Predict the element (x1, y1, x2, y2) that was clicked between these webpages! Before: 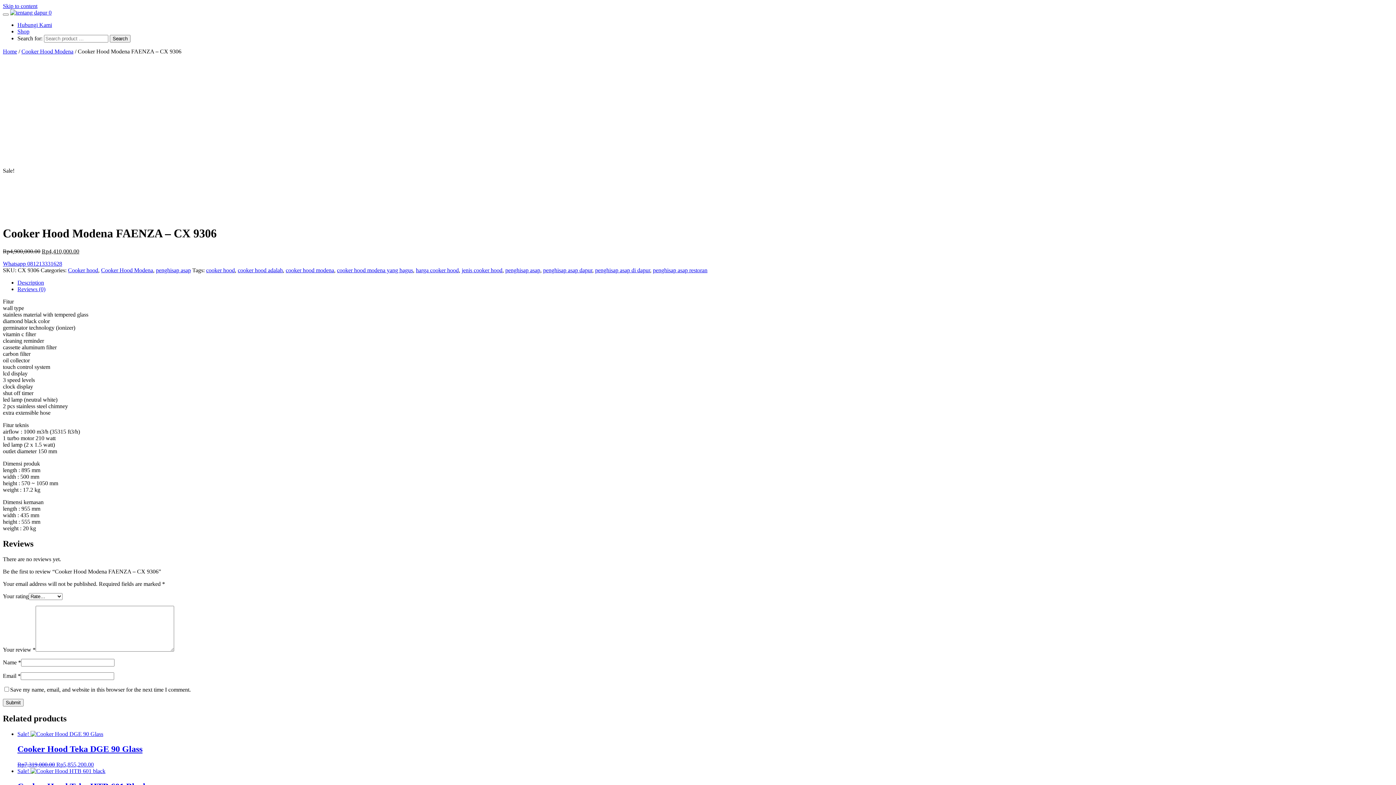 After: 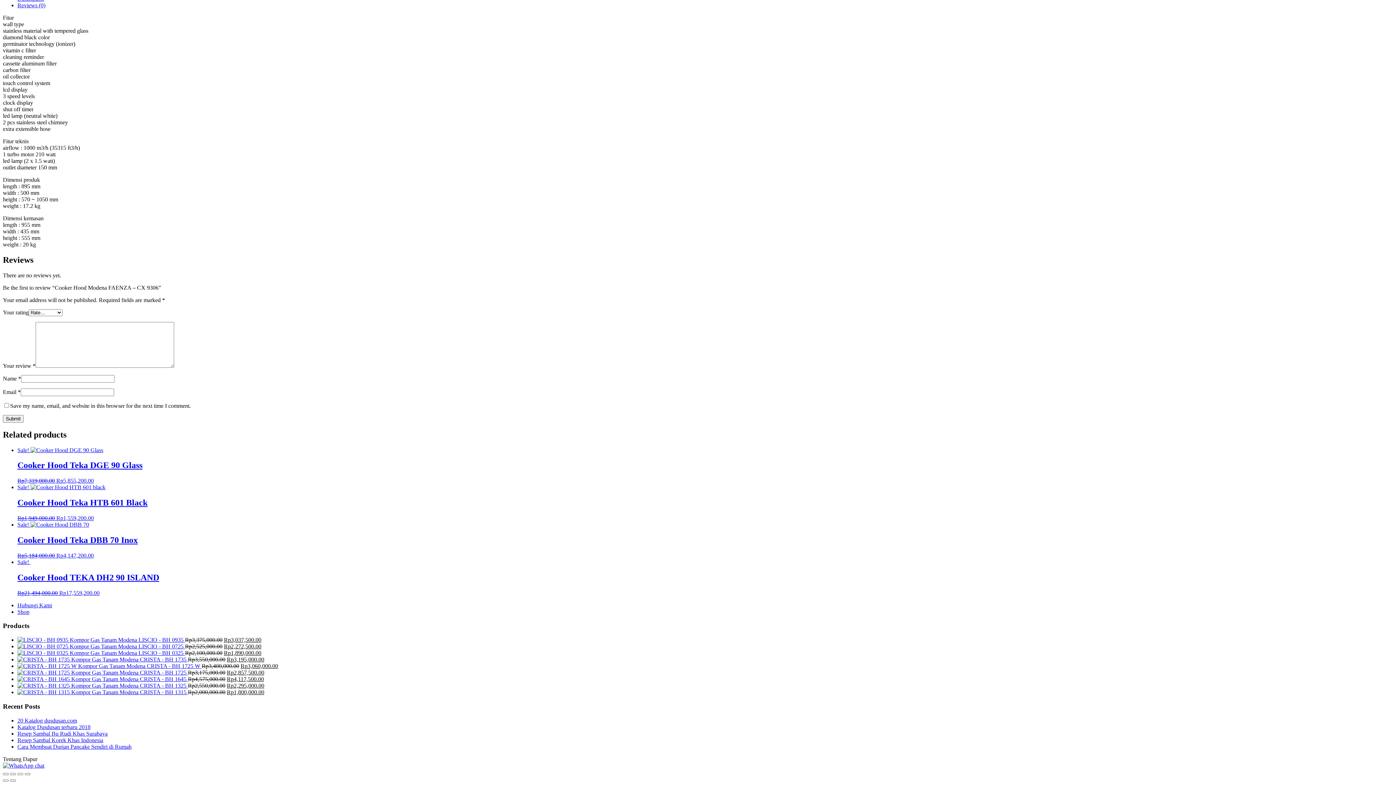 Action: label: Reviews (0) bbox: (17, 286, 45, 292)